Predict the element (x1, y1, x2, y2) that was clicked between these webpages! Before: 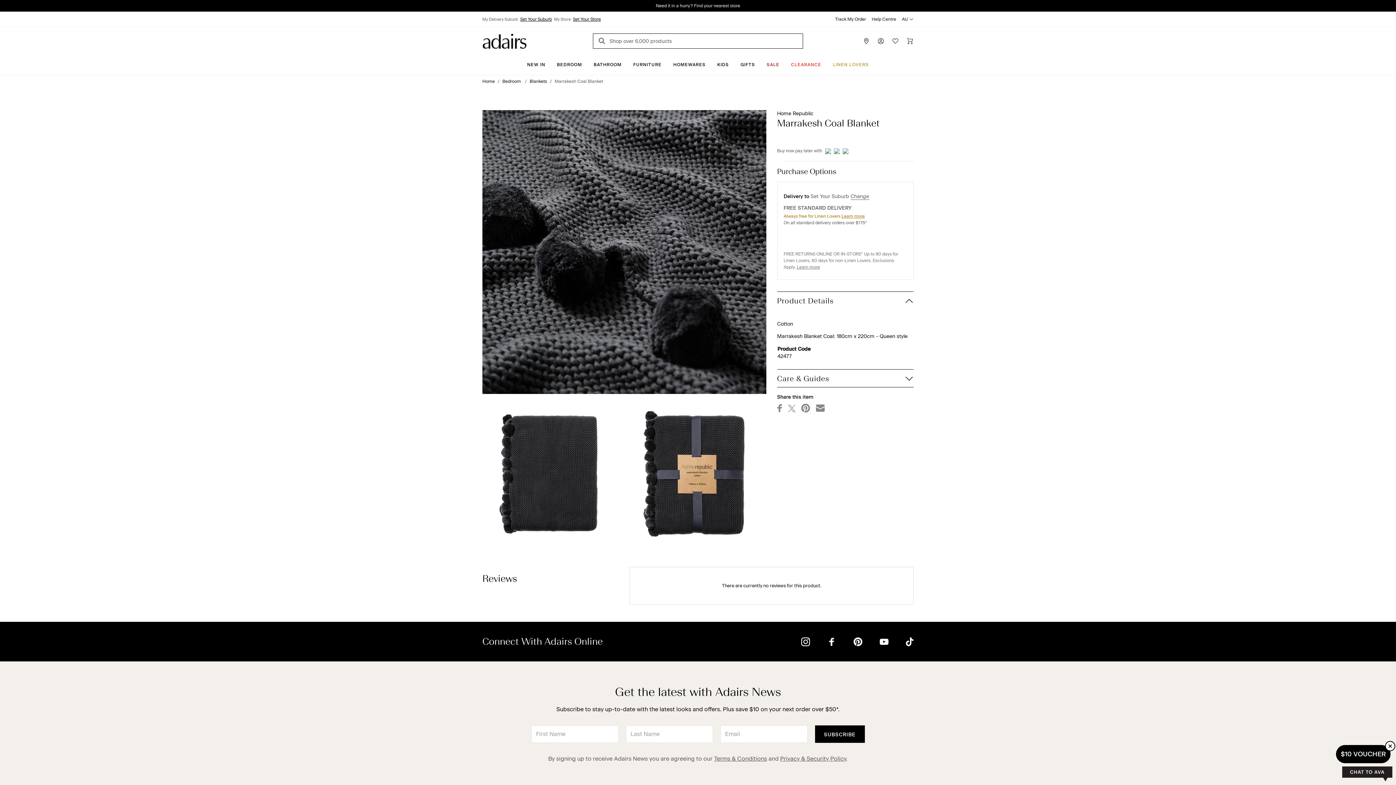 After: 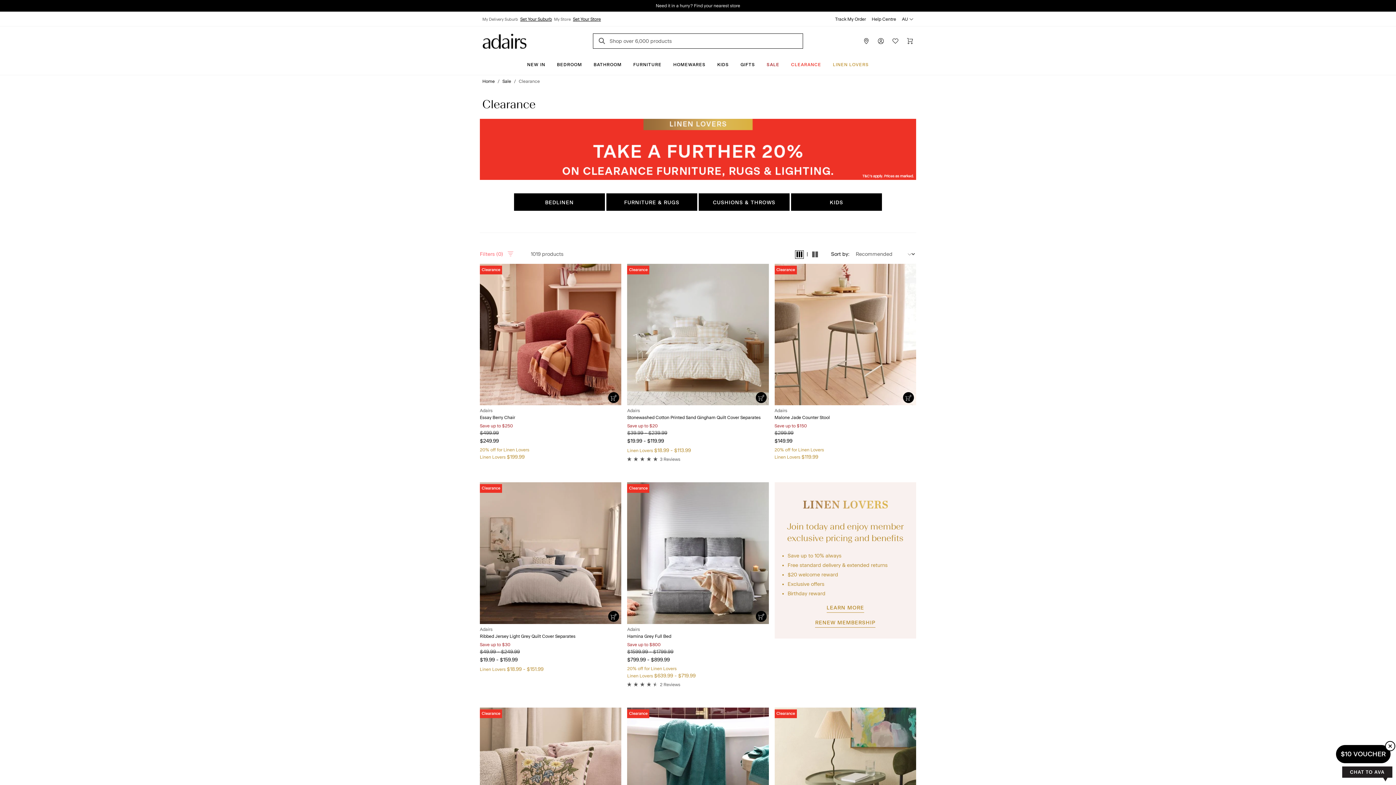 Action: bbox: (785, 49, 827, 74) label: CLEARANCE